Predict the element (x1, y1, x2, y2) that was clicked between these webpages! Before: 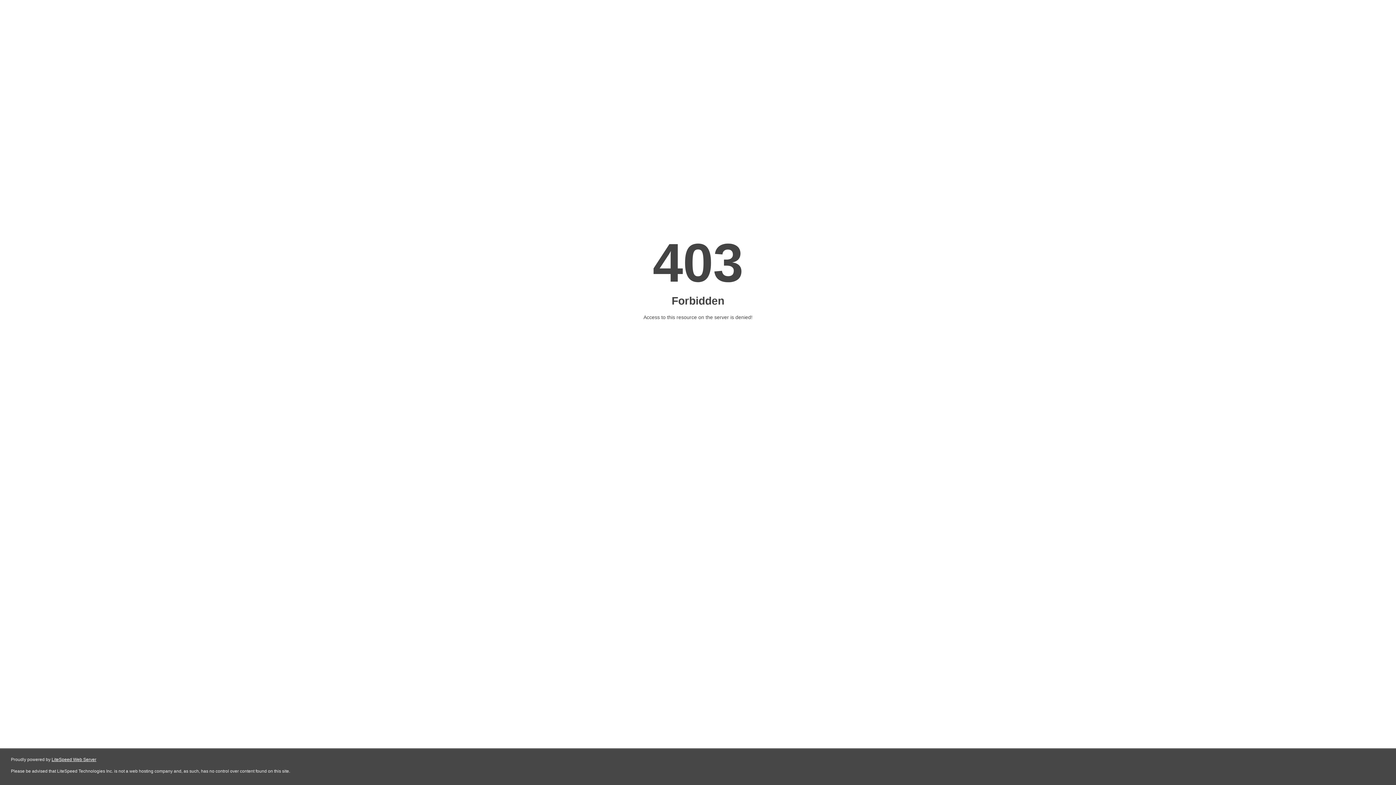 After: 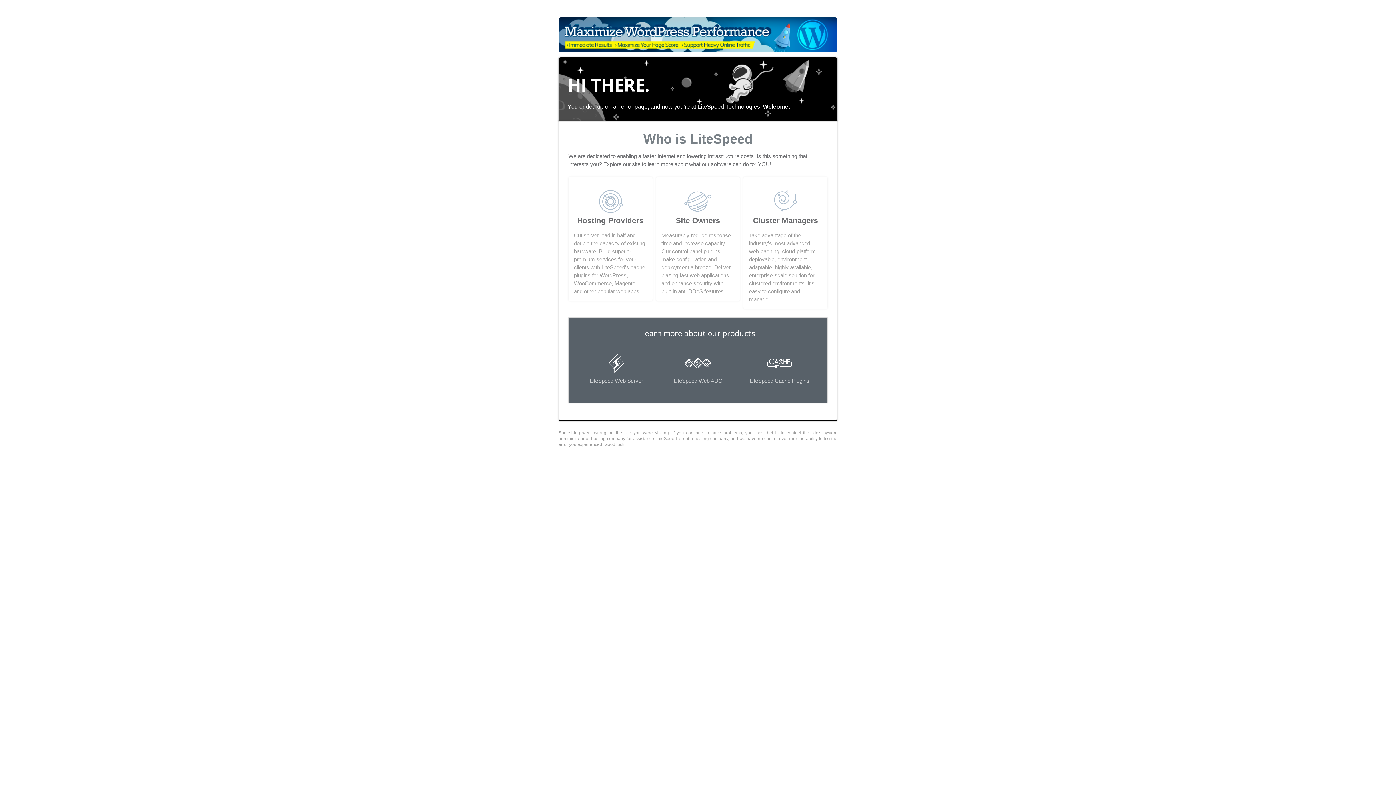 Action: label: LiteSpeed Web Server bbox: (51, 757, 96, 762)